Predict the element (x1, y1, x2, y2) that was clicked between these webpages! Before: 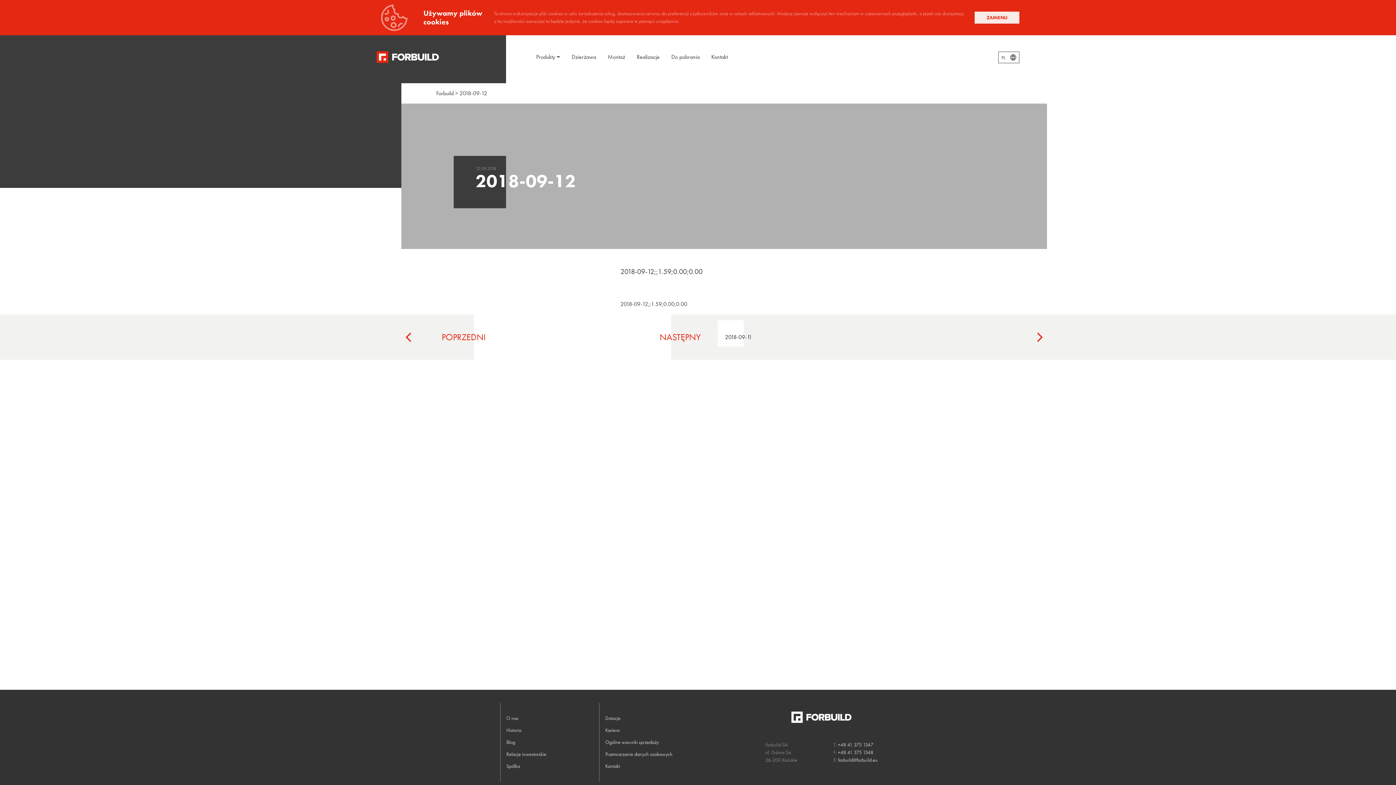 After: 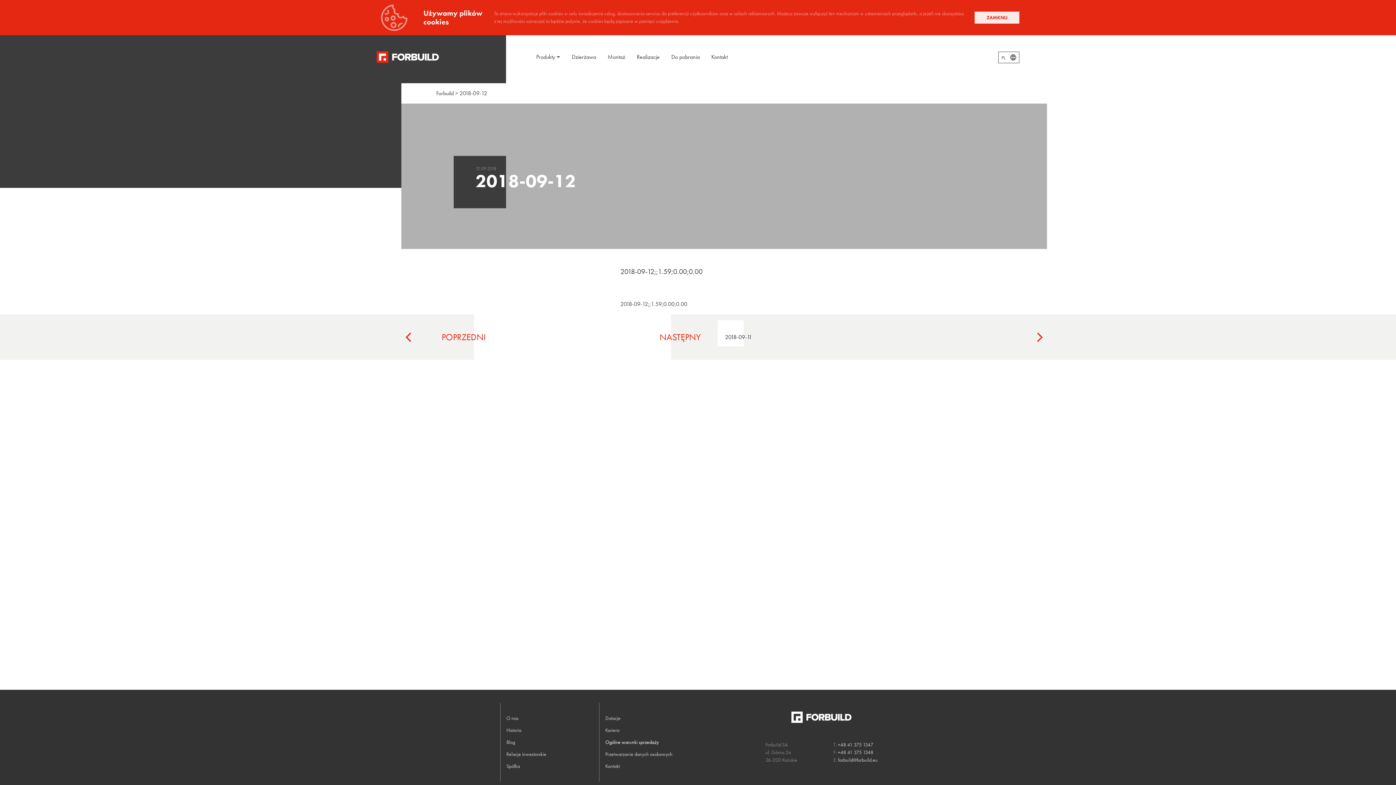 Action: bbox: (605, 739, 658, 745) label: Ogólne warunki sprzedaży